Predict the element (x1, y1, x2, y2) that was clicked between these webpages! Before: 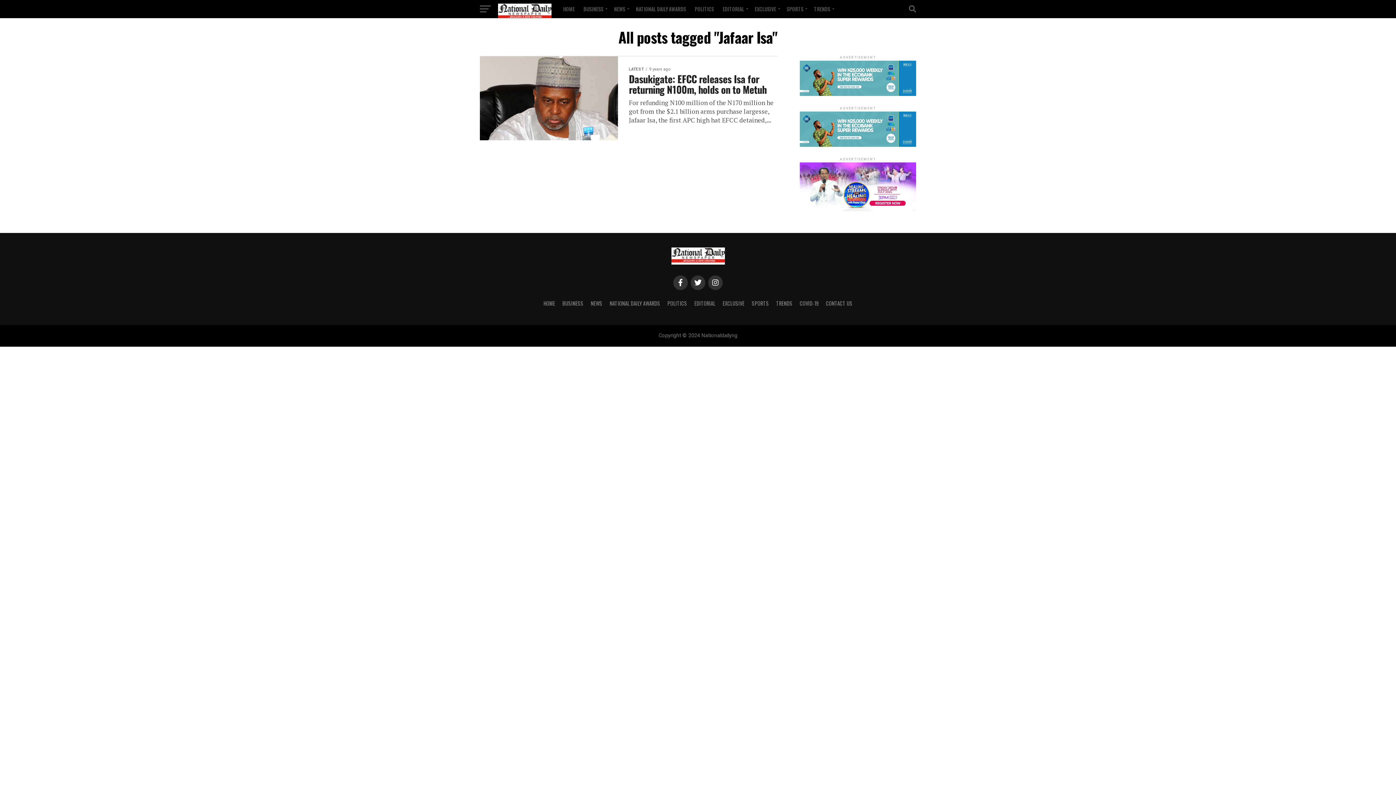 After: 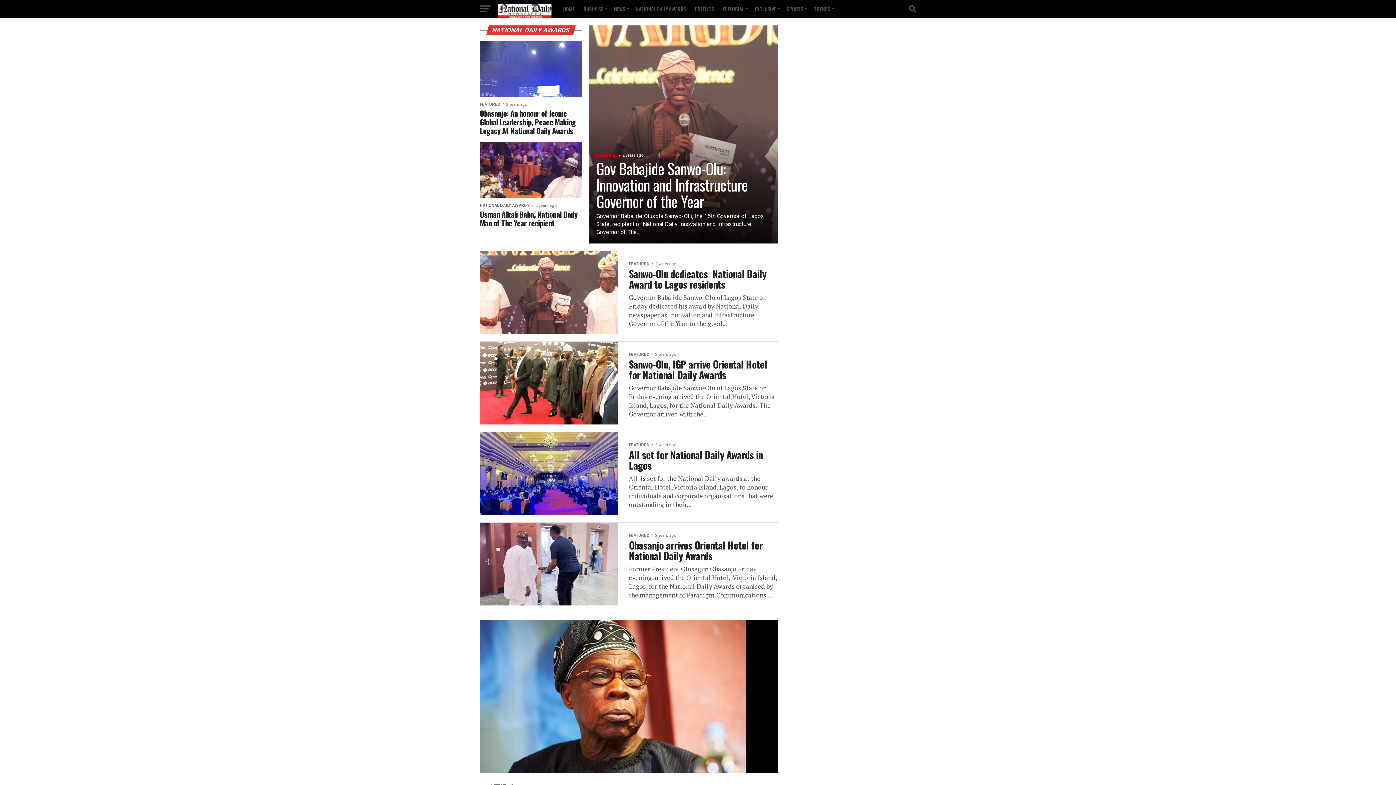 Action: bbox: (631, 0, 690, 18) label: NATIONAL DAILY AWARDS